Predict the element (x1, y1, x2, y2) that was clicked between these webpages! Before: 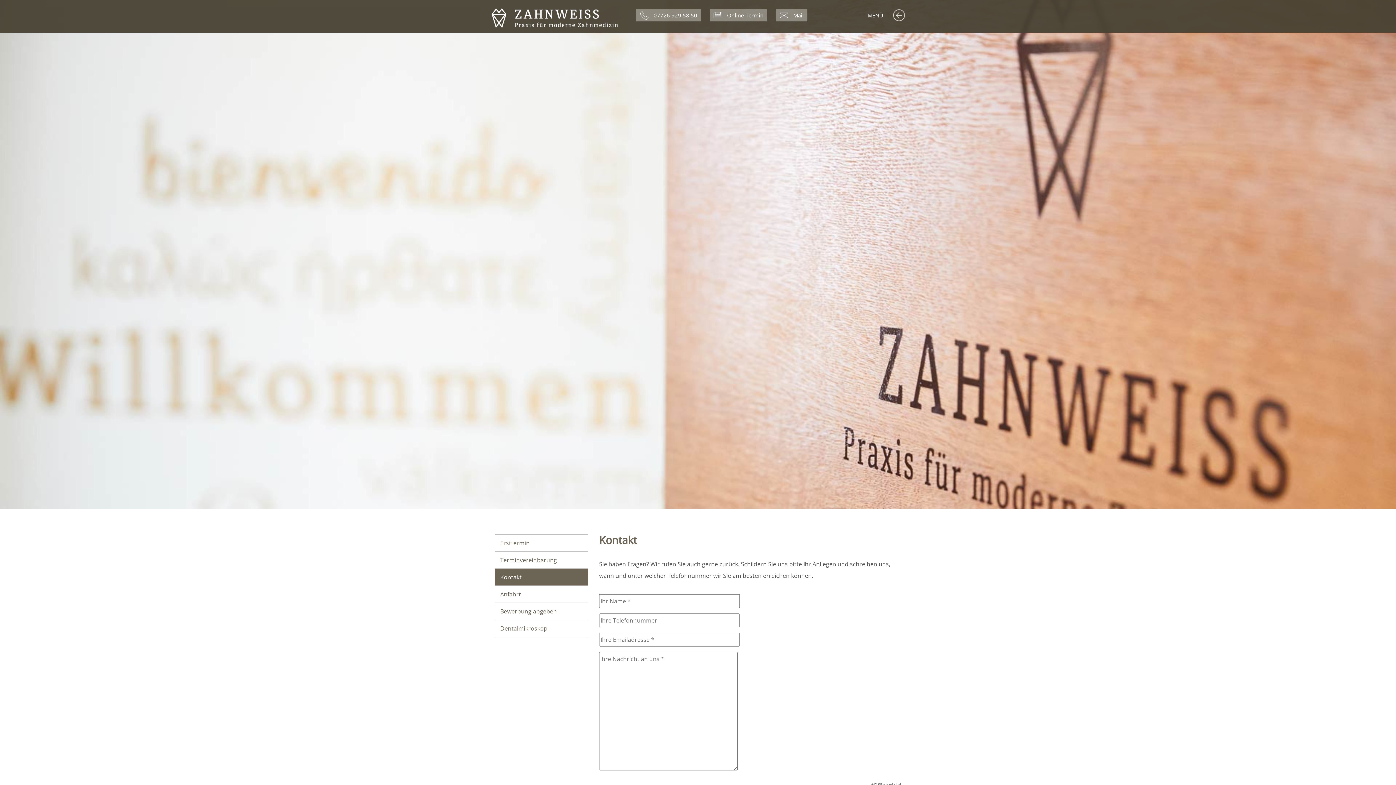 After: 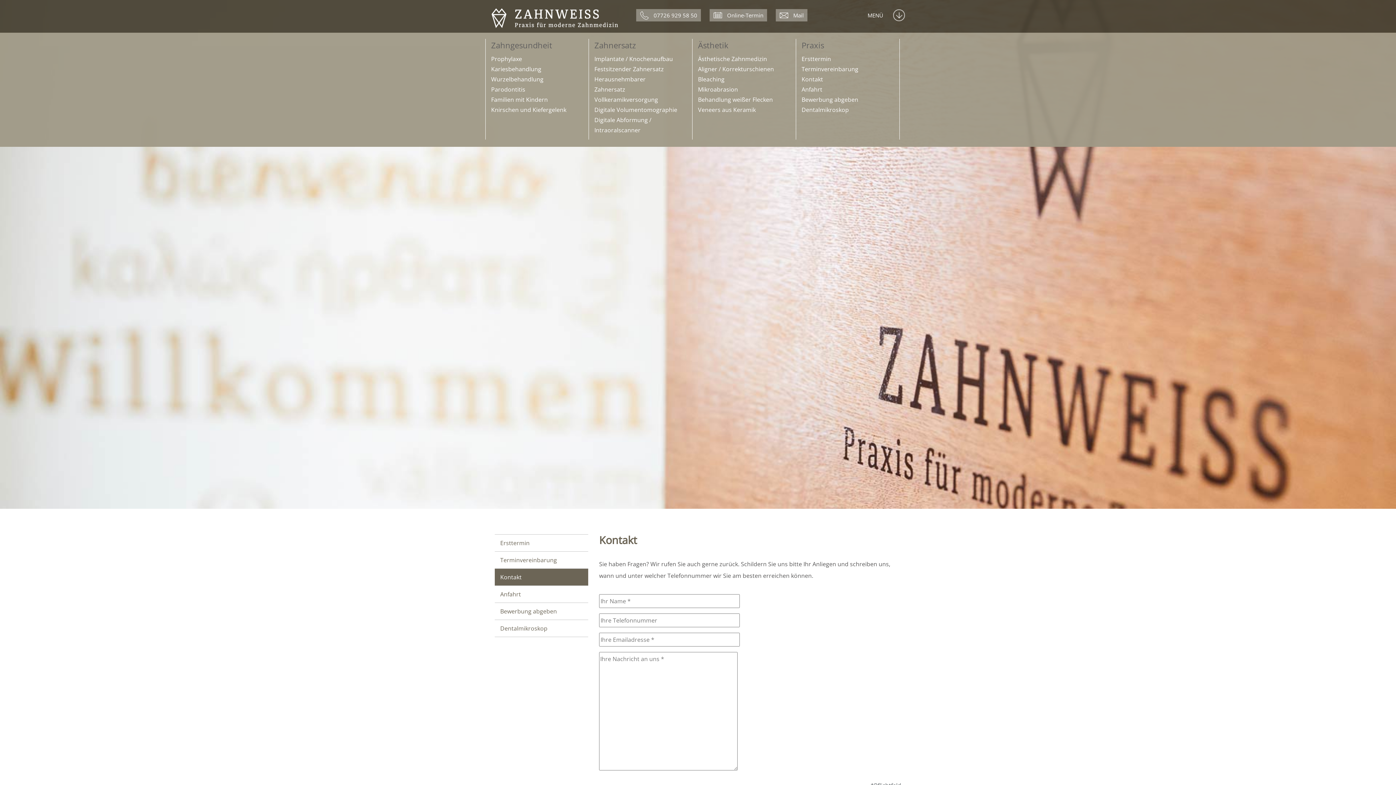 Action: label: MENÜ bbox: (861, 9, 905, 21)